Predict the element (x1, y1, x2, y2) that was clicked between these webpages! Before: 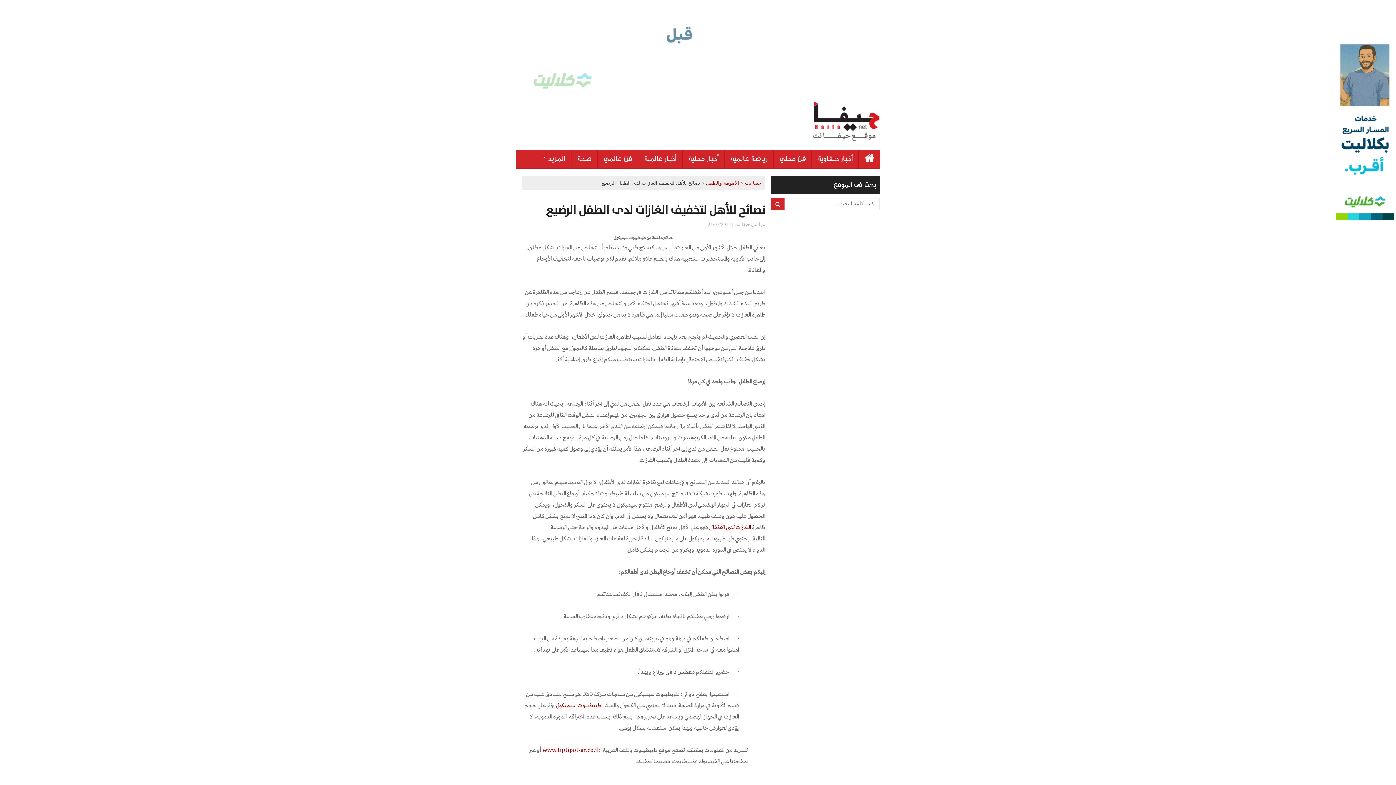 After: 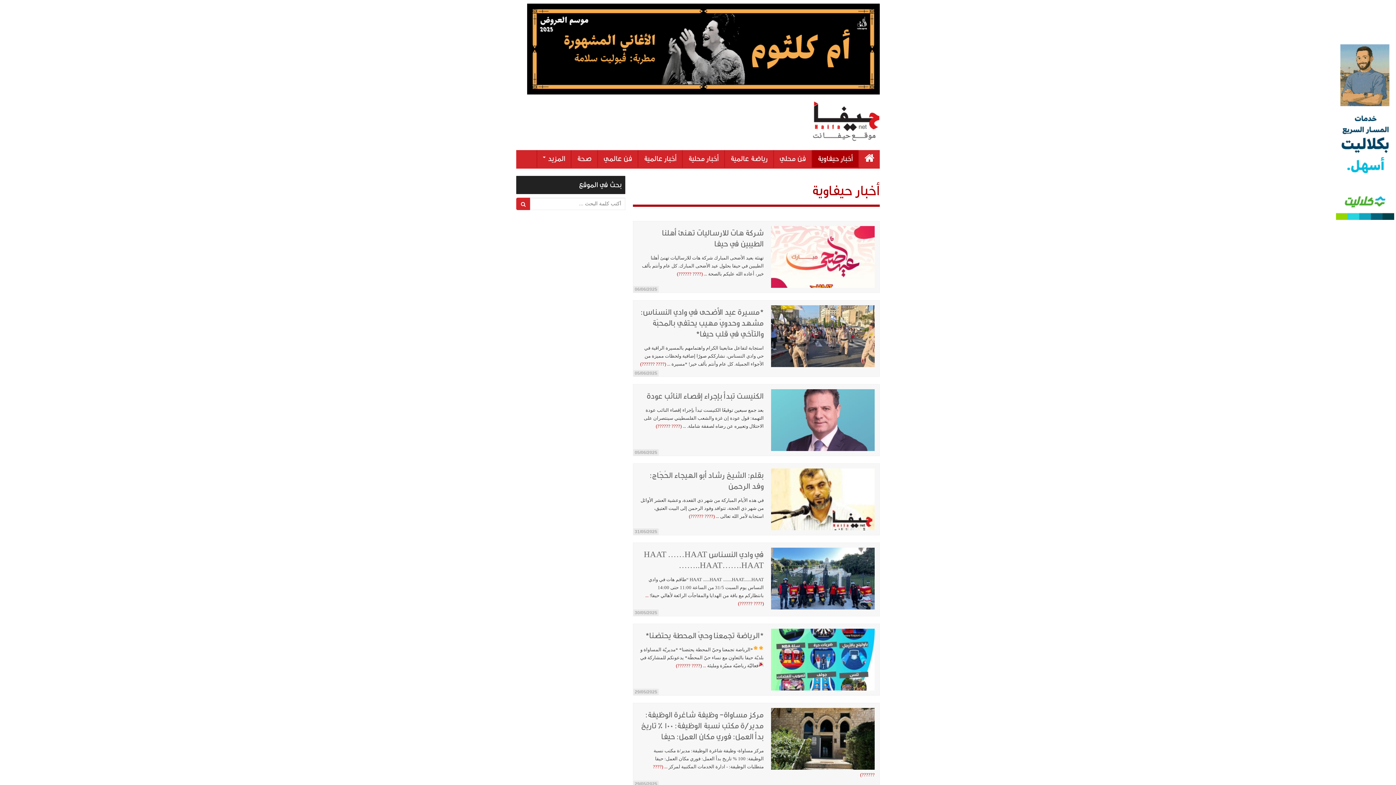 Action: bbox: (812, 150, 858, 167) label: أخبار حيفاوية